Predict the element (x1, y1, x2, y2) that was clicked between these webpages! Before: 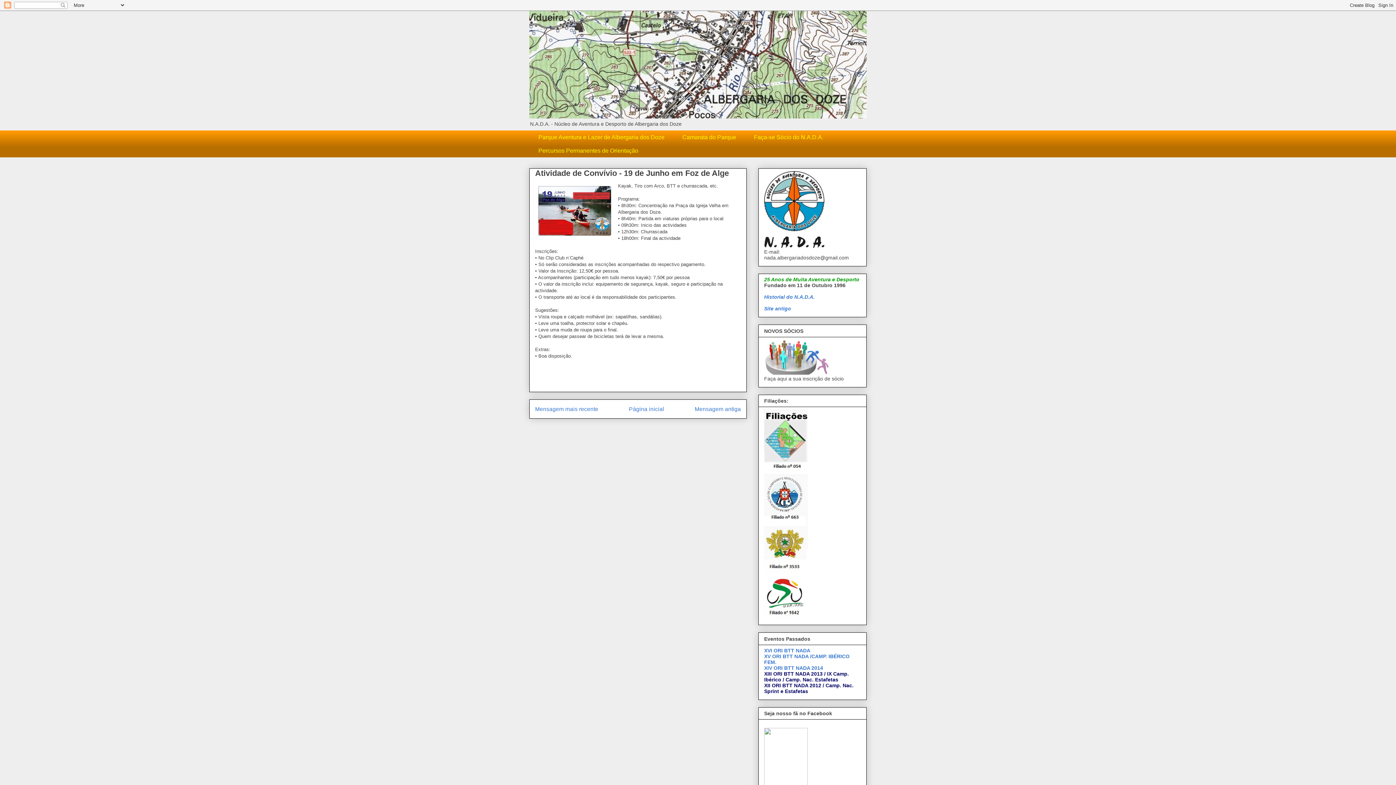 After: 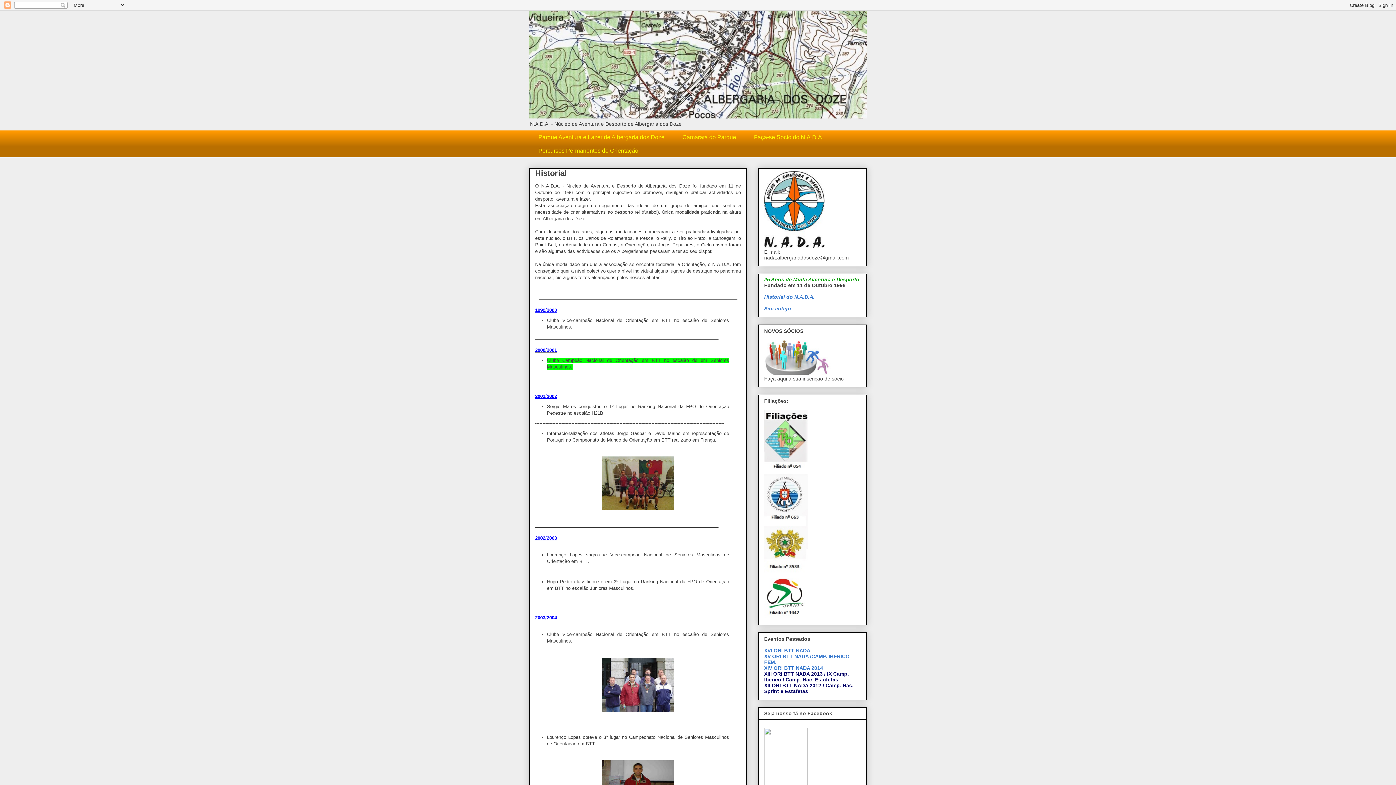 Action: bbox: (764, 294, 814, 300) label: Historial do N.A.D.A.